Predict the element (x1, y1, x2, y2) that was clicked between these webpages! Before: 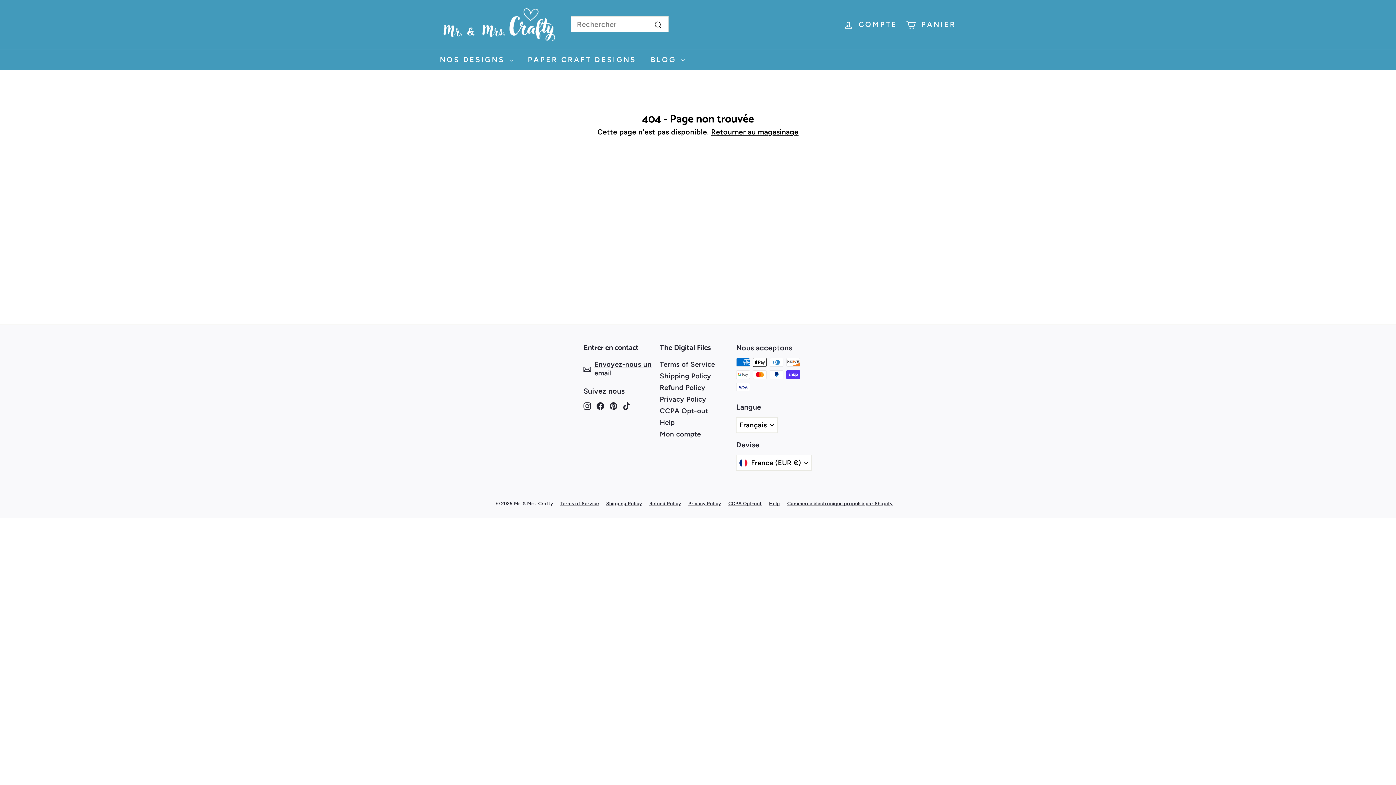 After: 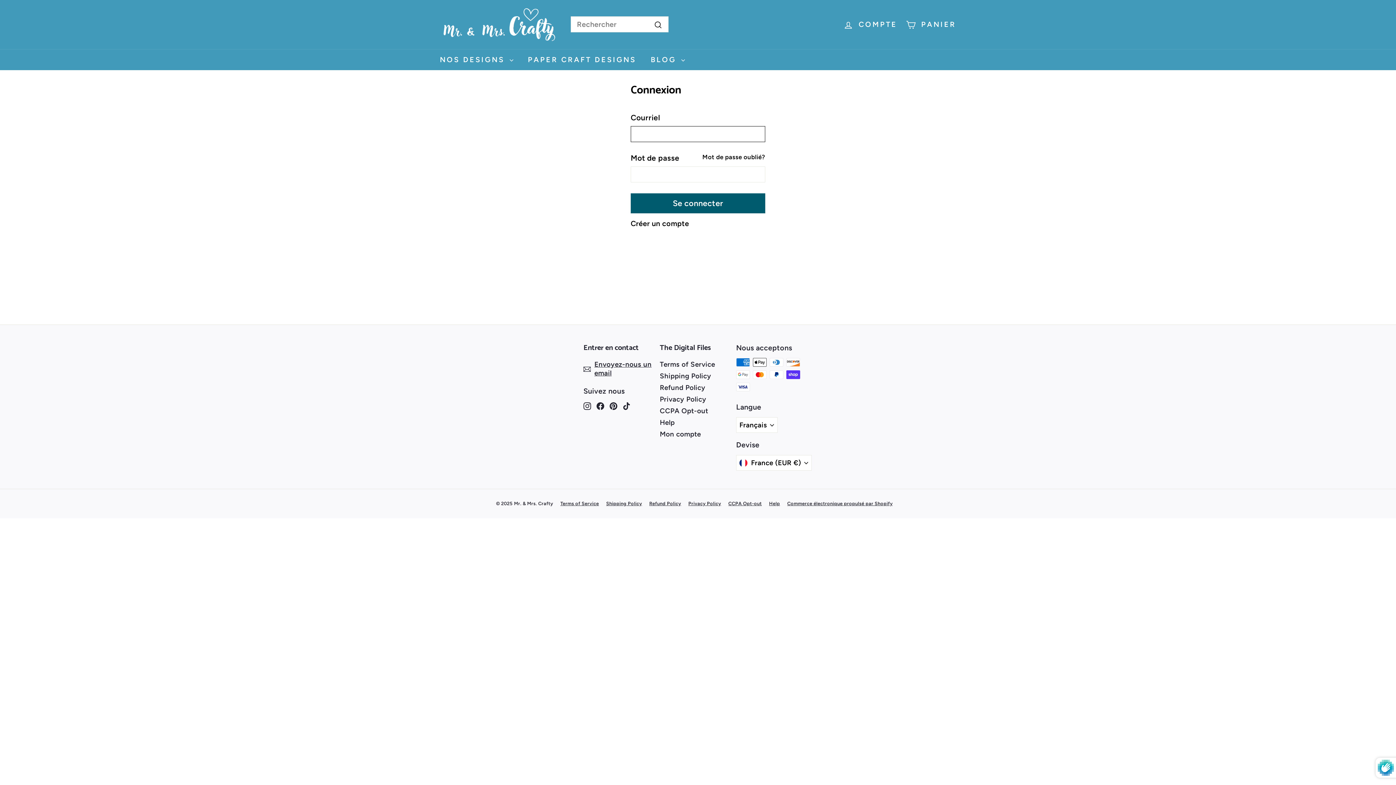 Action: bbox: (839, 13, 901, 35) label: COMPTE